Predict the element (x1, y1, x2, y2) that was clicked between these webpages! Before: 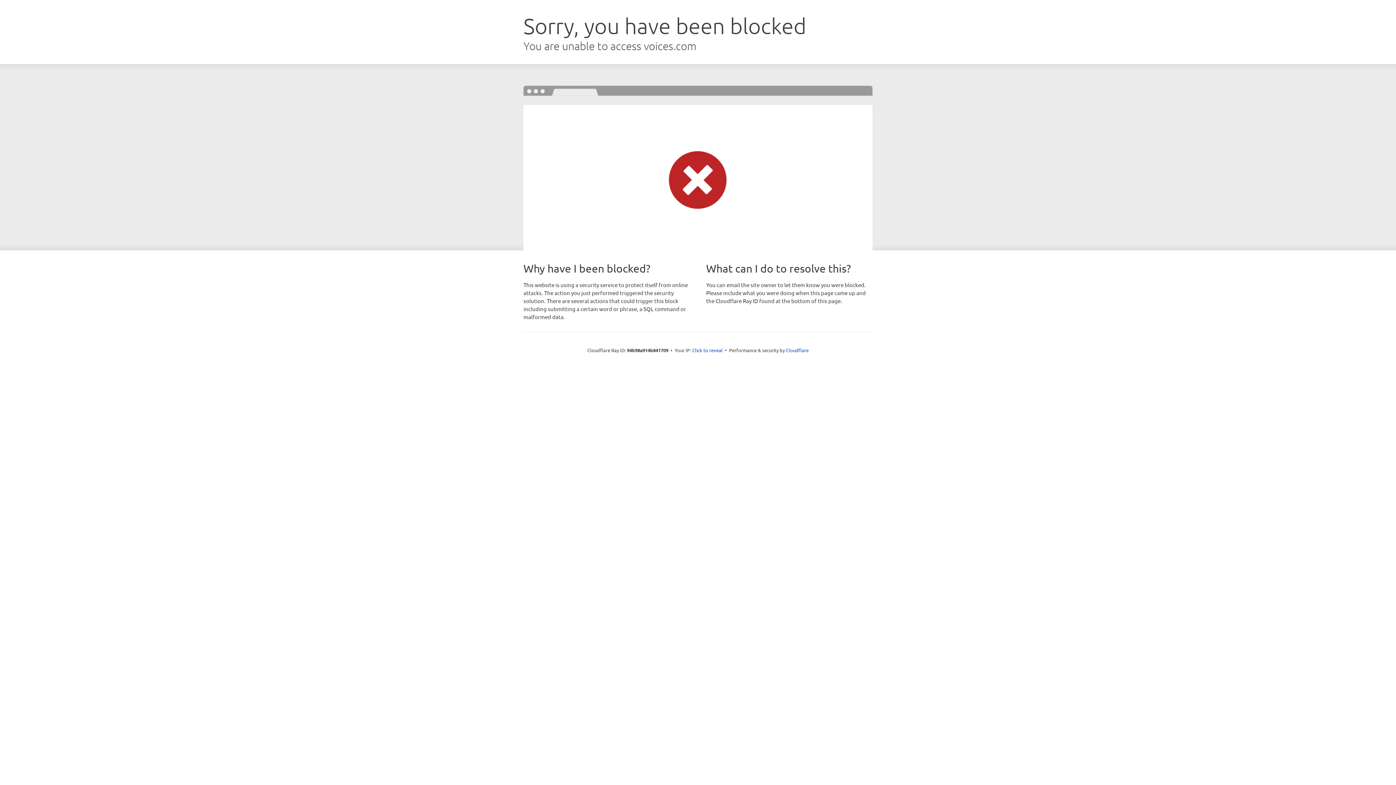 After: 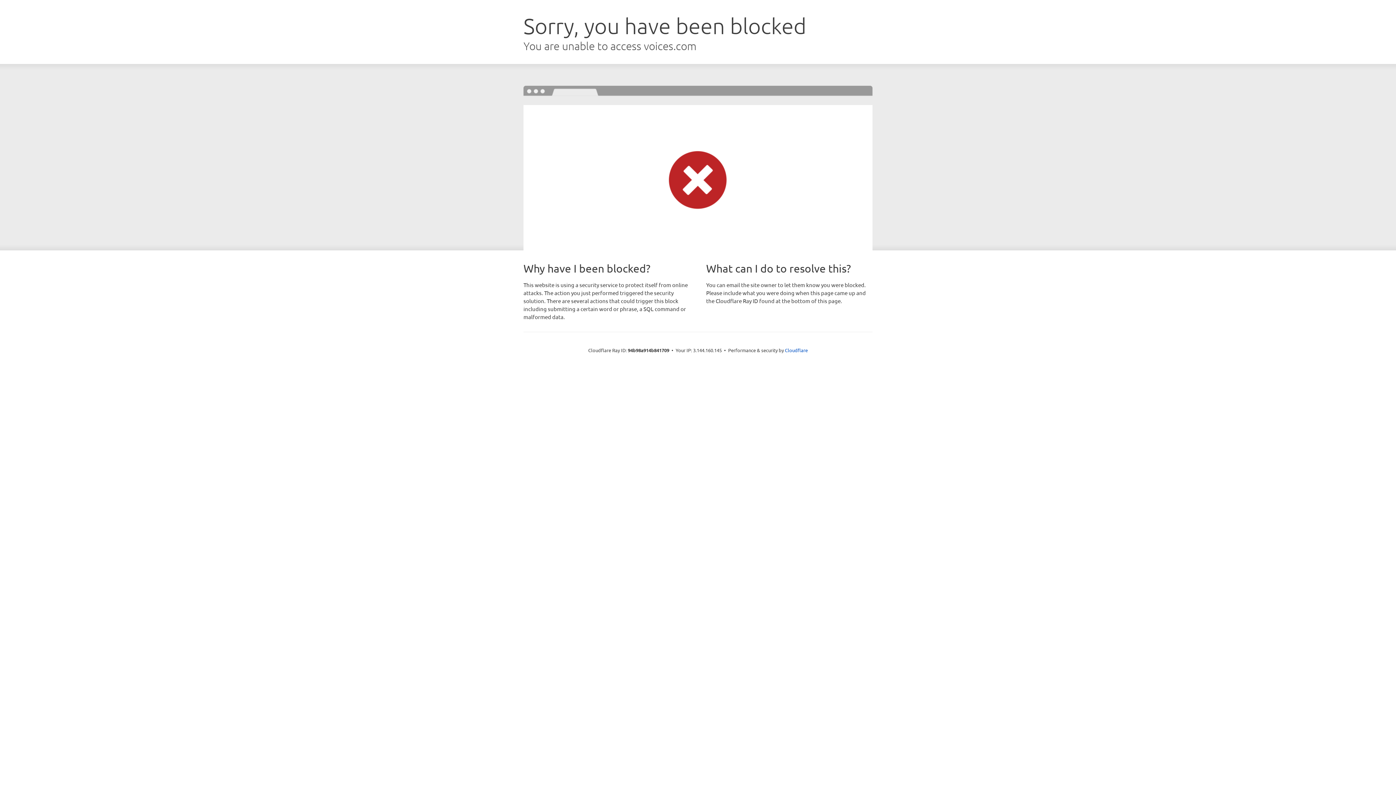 Action: label: Click to reveal bbox: (692, 346, 722, 353)